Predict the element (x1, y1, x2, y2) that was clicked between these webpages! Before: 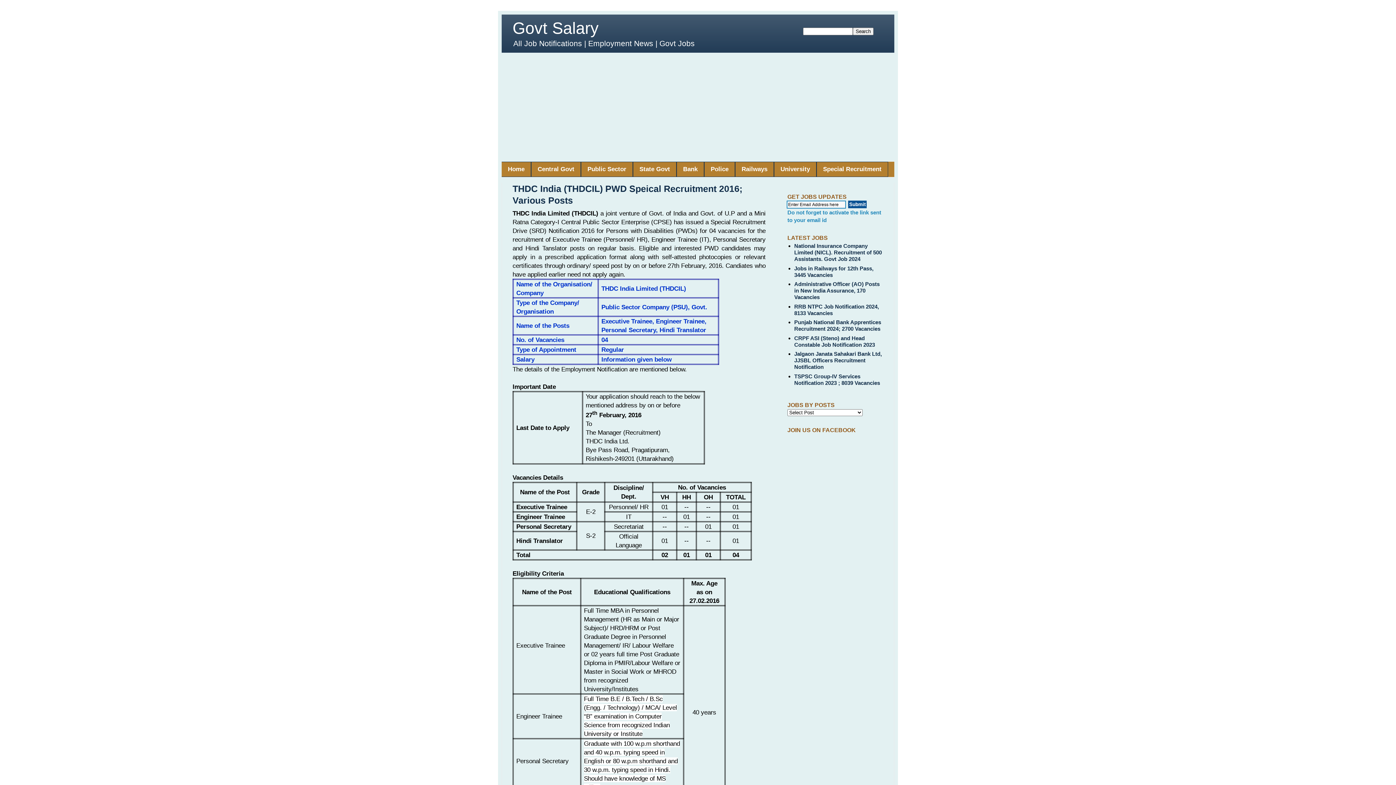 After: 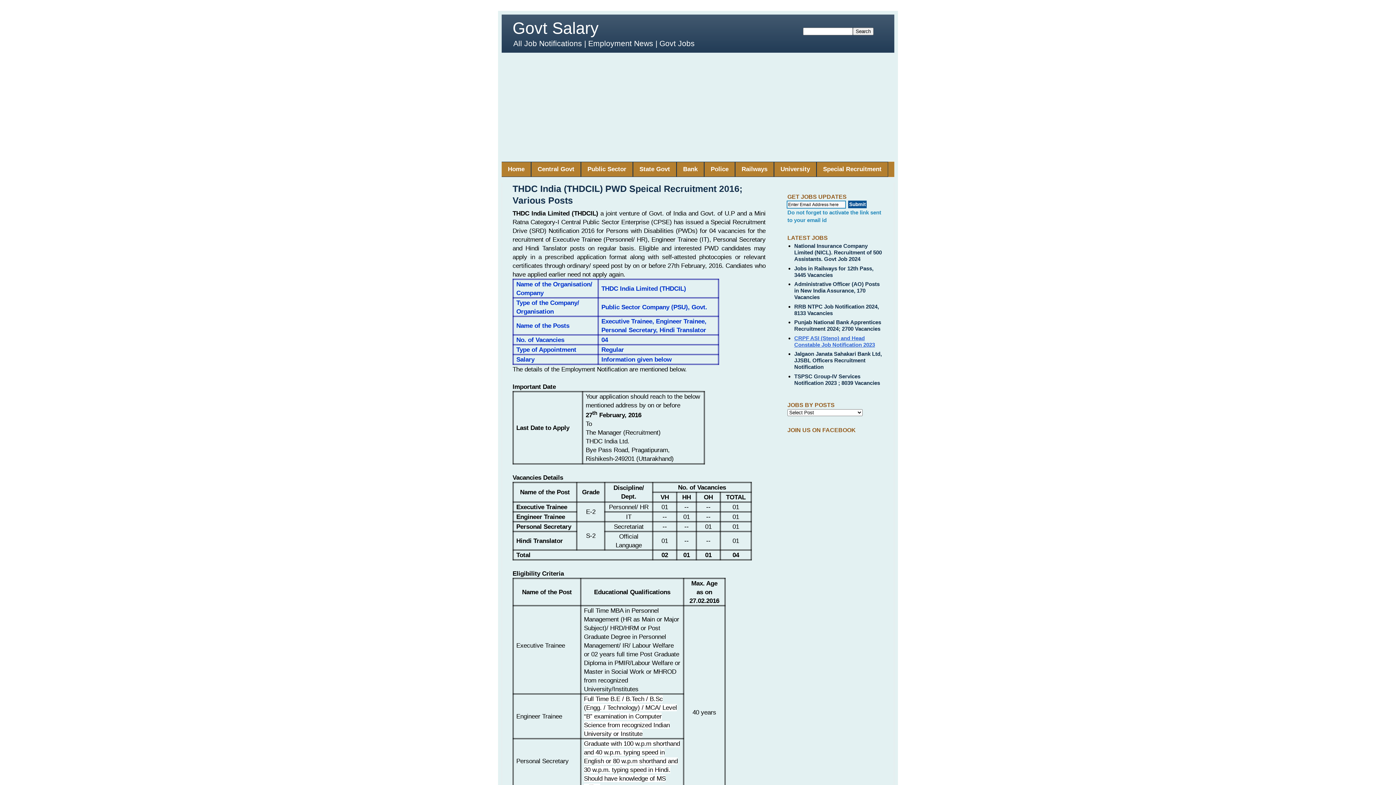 Action: bbox: (794, 335, 875, 347) label: CRPF ASI (Steno) and Head Constable Job Notification 2023